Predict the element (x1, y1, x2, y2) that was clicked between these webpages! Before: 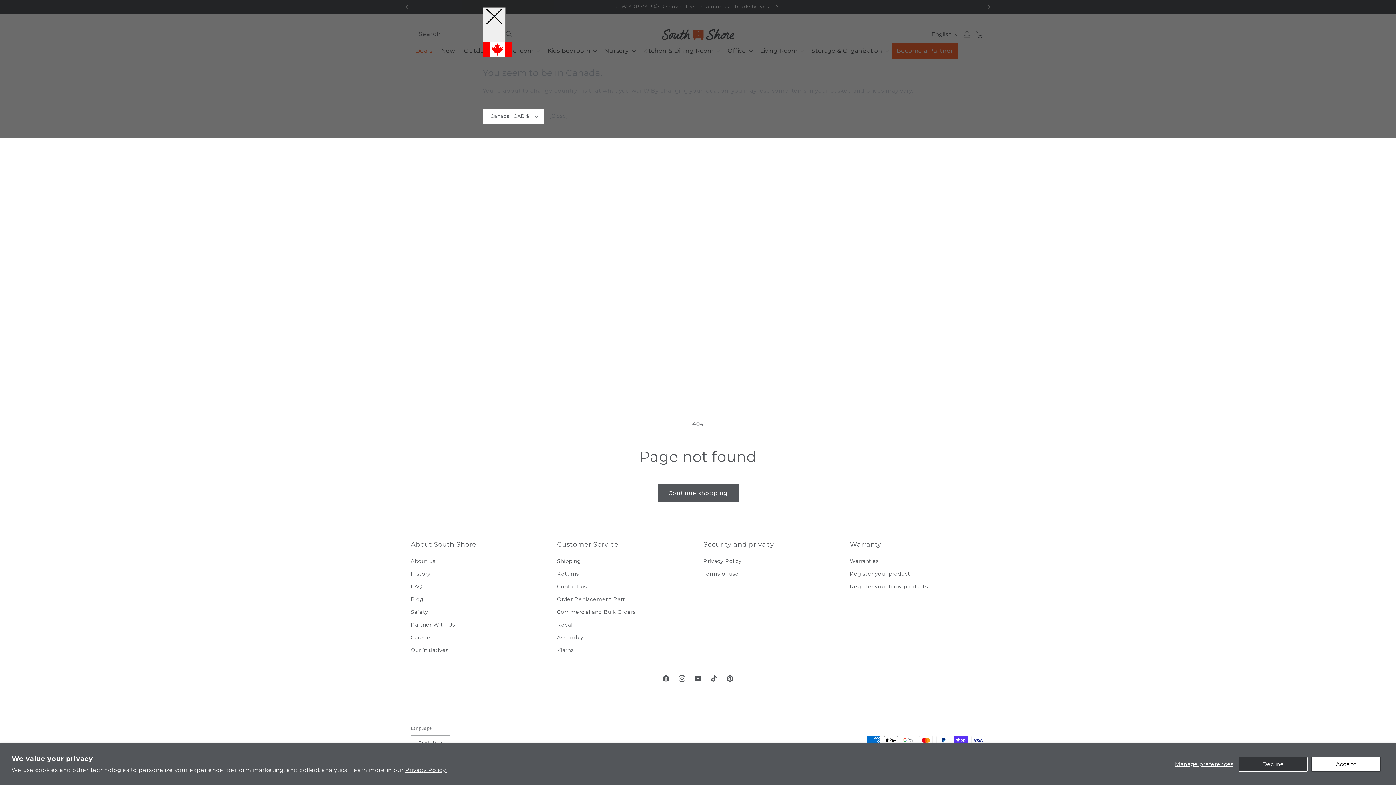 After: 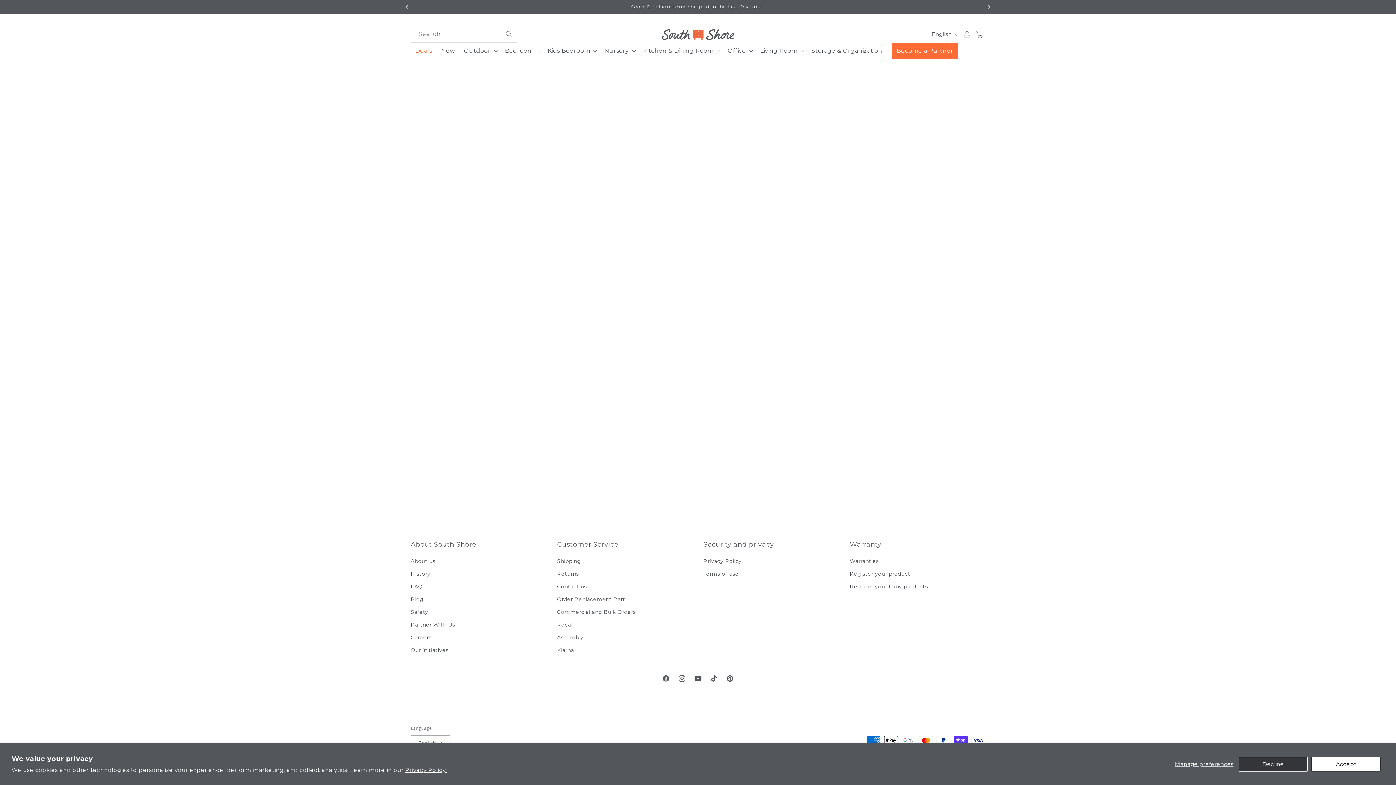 Action: label: Register your baby products bbox: (850, 580, 928, 593)